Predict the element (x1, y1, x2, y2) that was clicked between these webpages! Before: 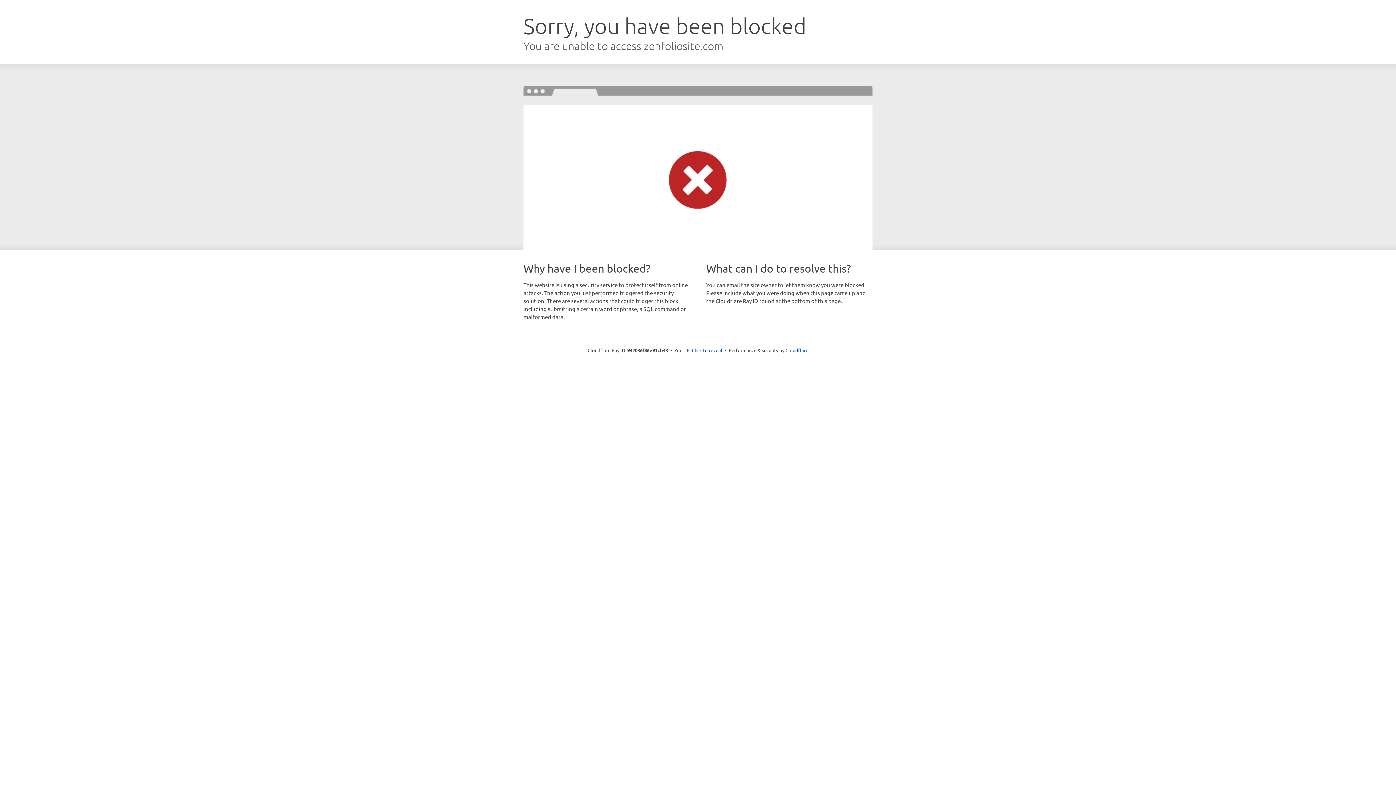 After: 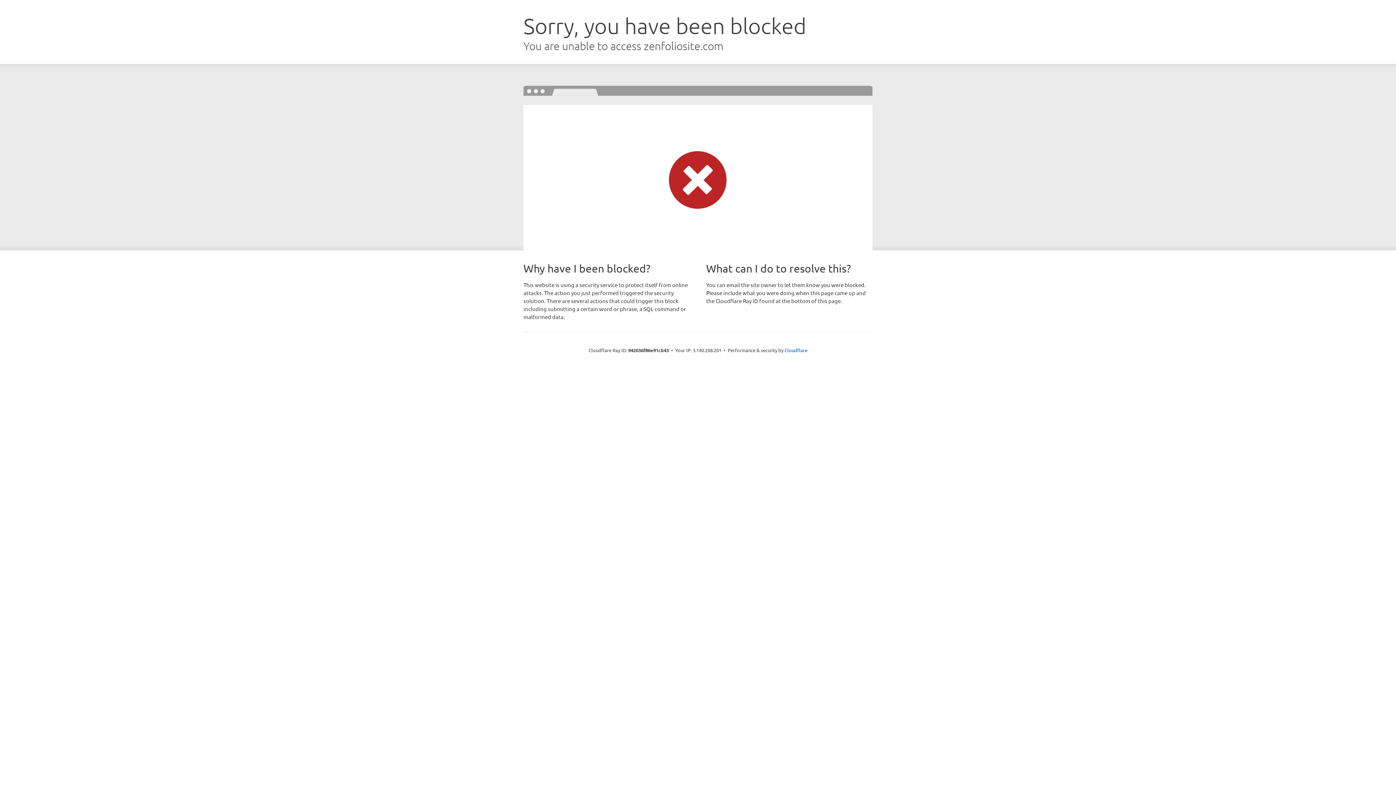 Action: bbox: (692, 346, 722, 353) label: Click to reveal